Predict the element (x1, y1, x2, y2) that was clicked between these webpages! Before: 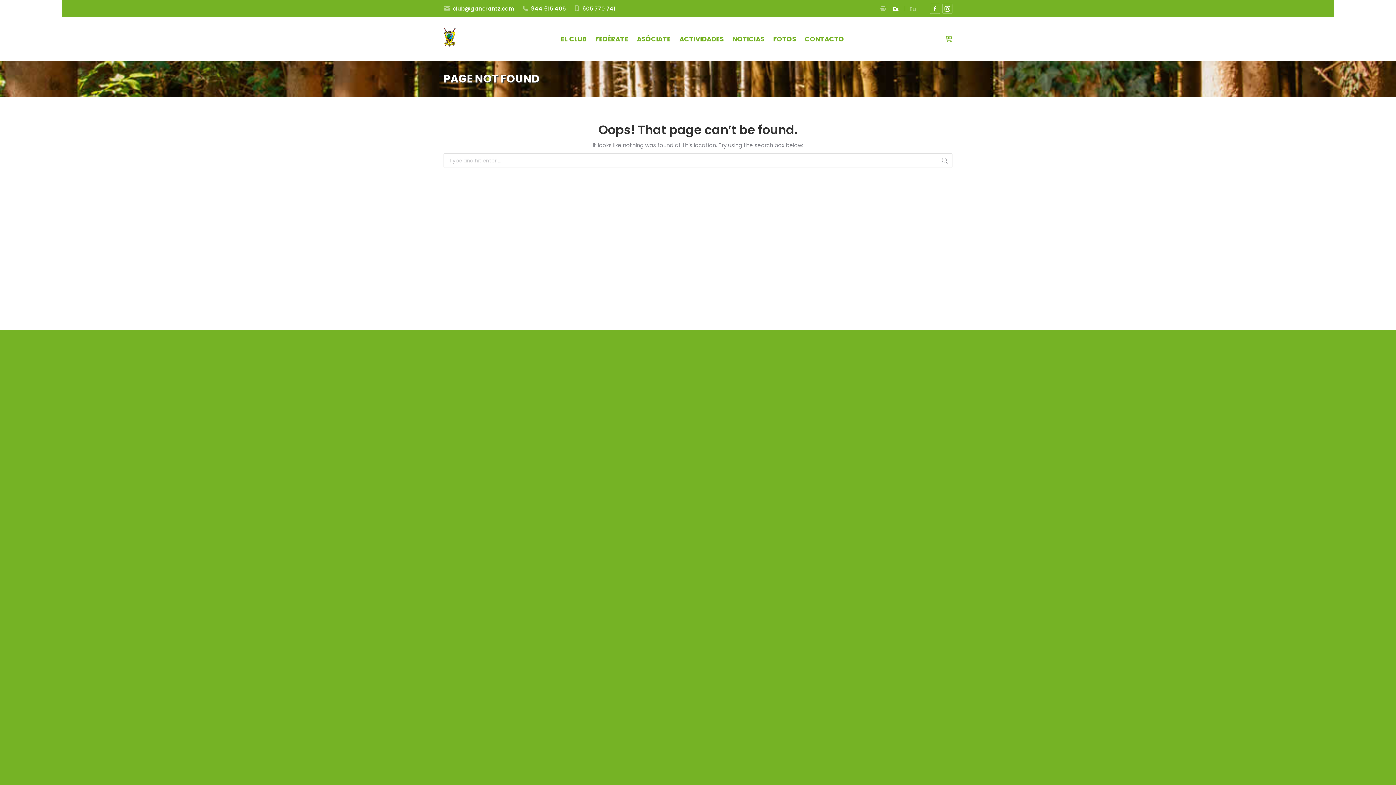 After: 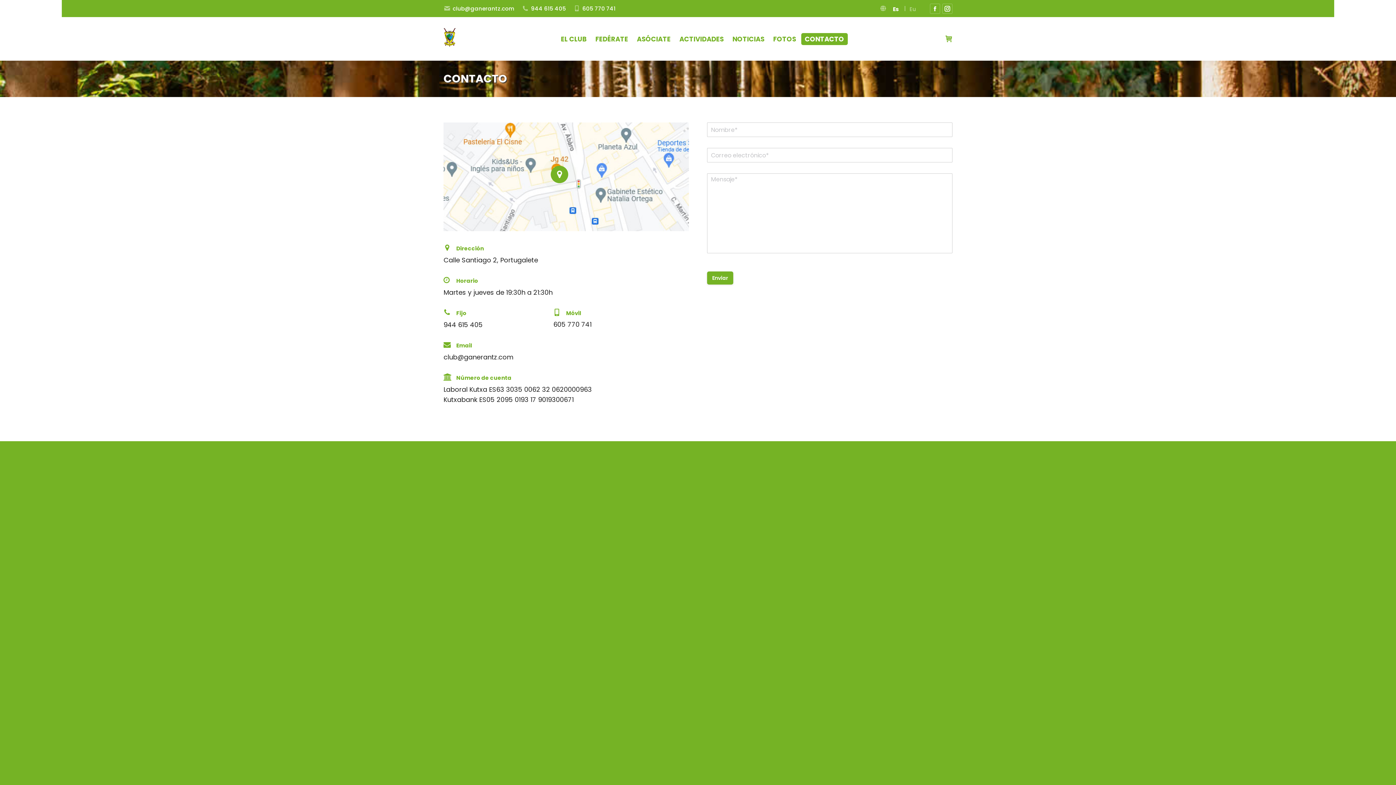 Action: label: CONTACTO bbox: (801, 32, 847, 44)